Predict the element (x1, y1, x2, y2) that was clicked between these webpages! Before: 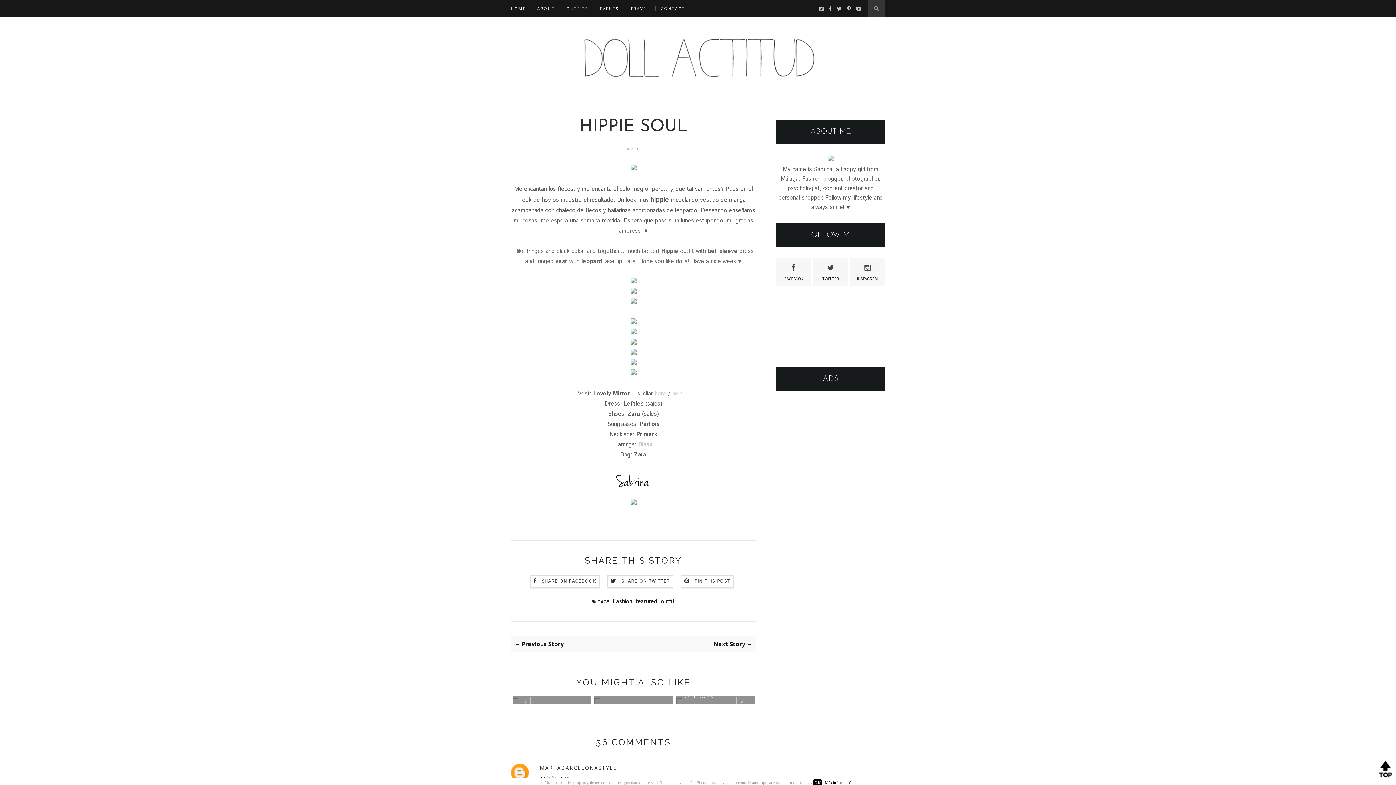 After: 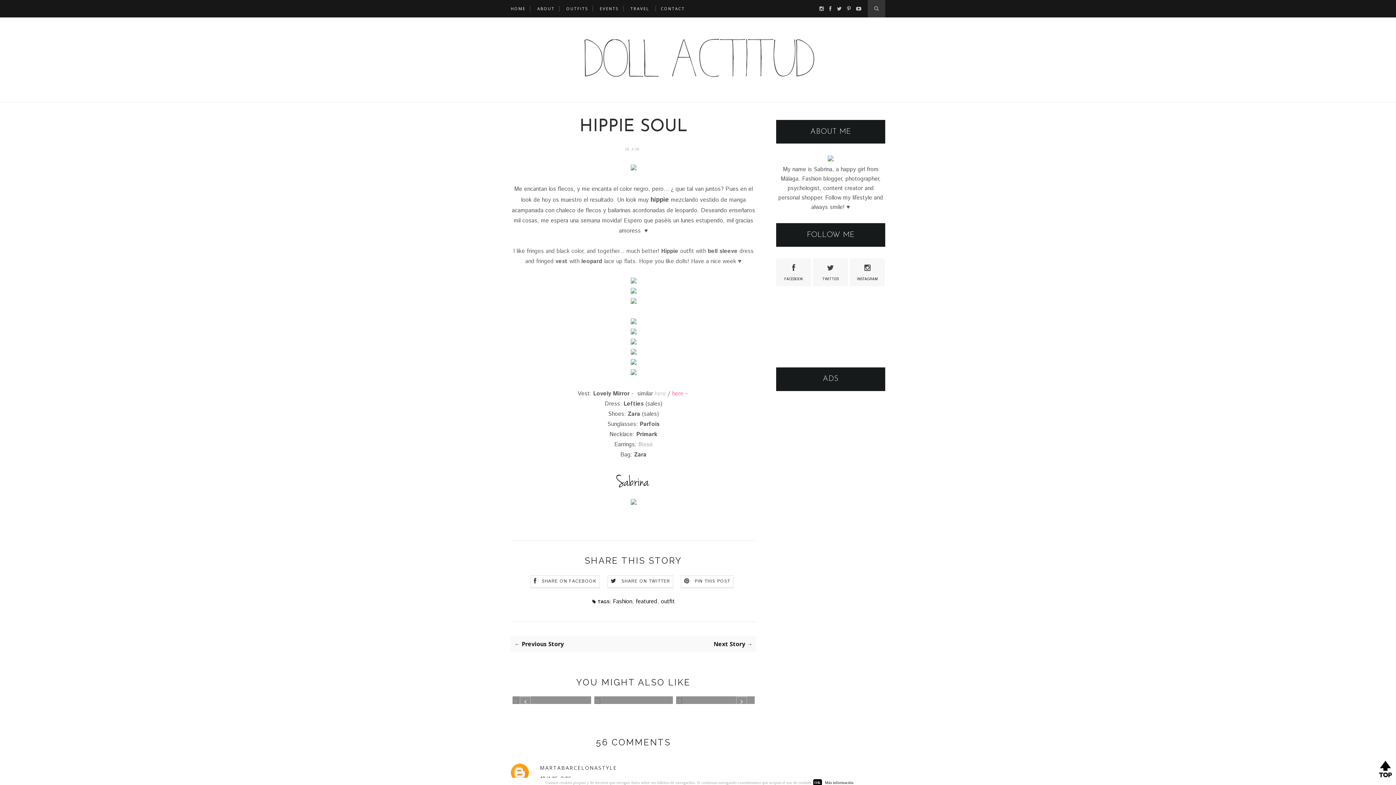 Action: bbox: (672, 389, 683, 398) label: here